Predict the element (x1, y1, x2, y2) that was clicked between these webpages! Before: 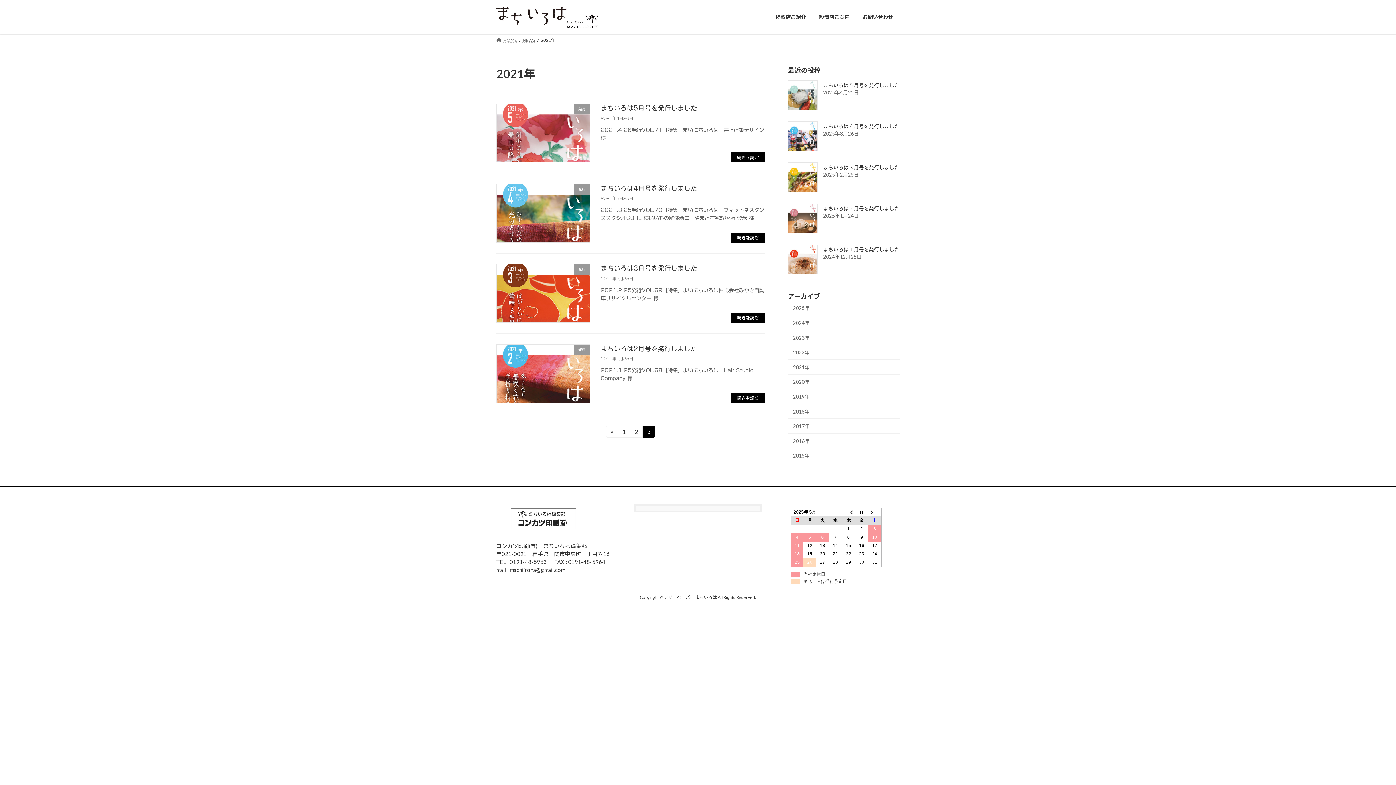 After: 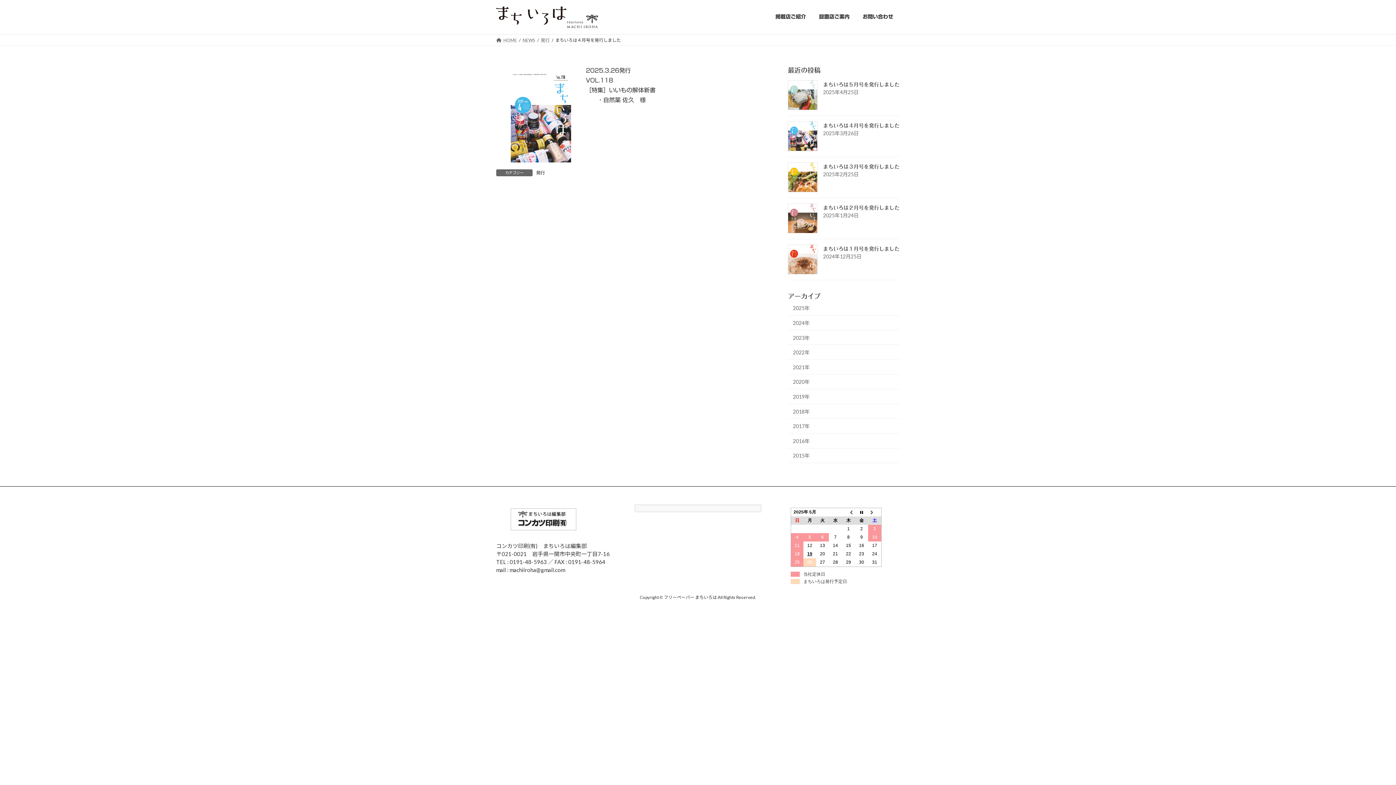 Action: bbox: (823, 123, 899, 129) label: まちいろは４月号を発行しました